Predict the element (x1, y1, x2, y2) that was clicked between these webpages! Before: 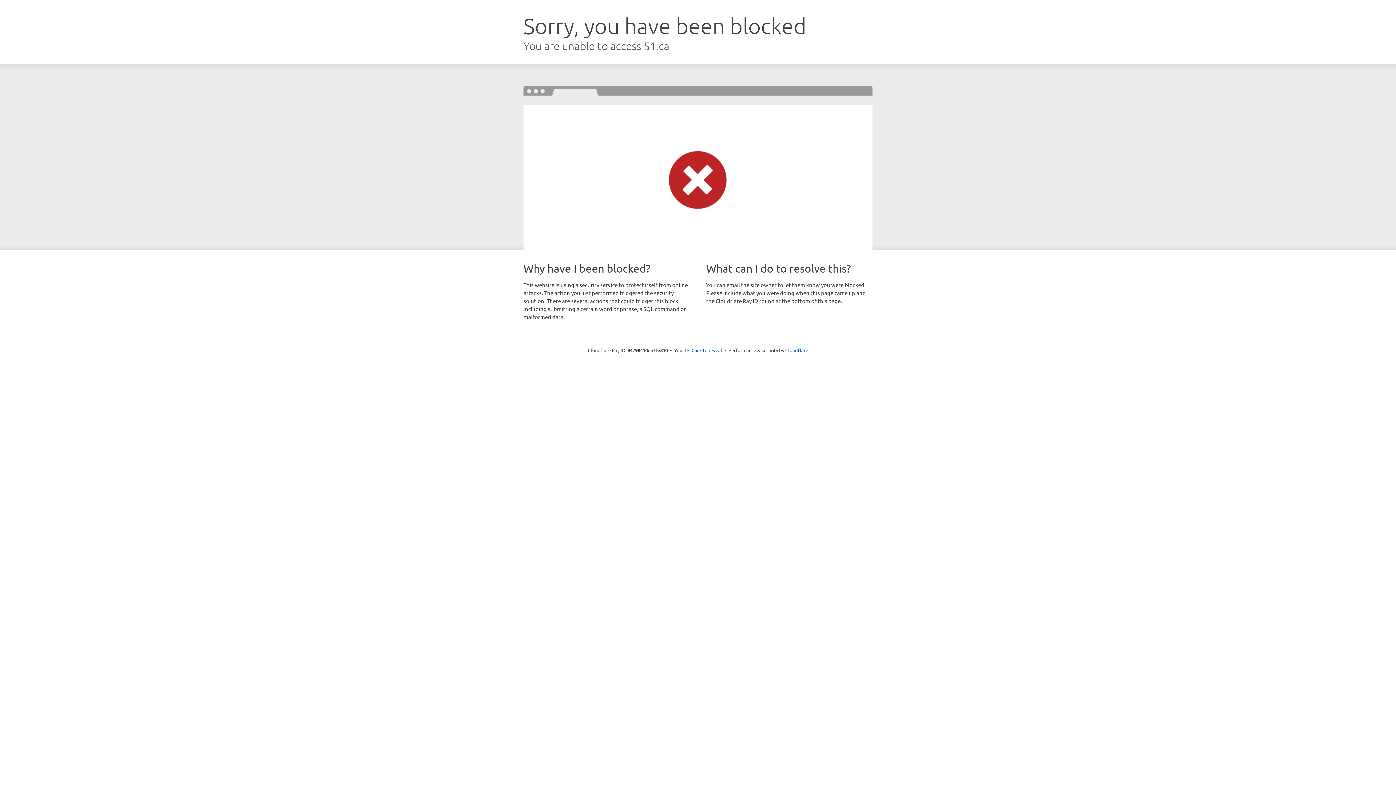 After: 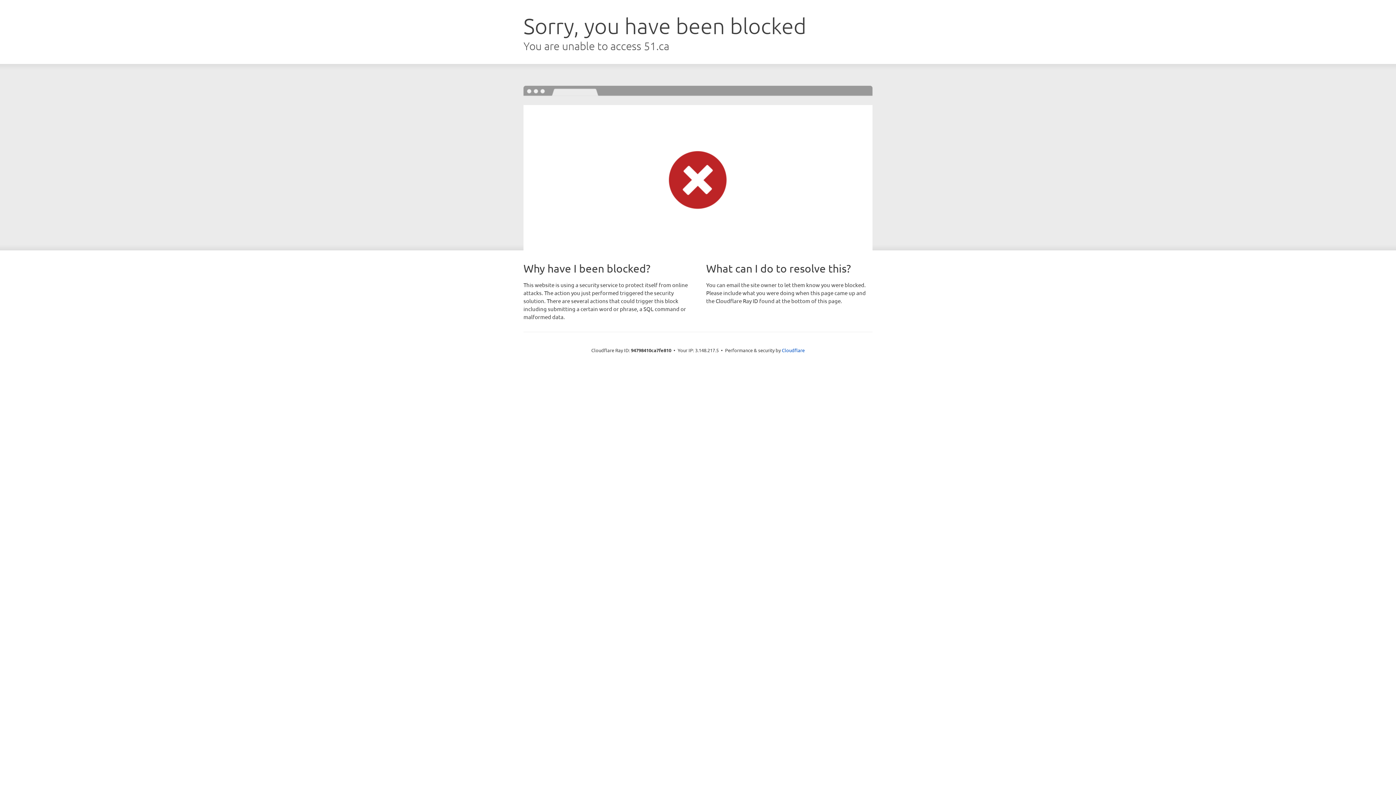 Action: label: Click to reveal bbox: (691, 346, 722, 353)